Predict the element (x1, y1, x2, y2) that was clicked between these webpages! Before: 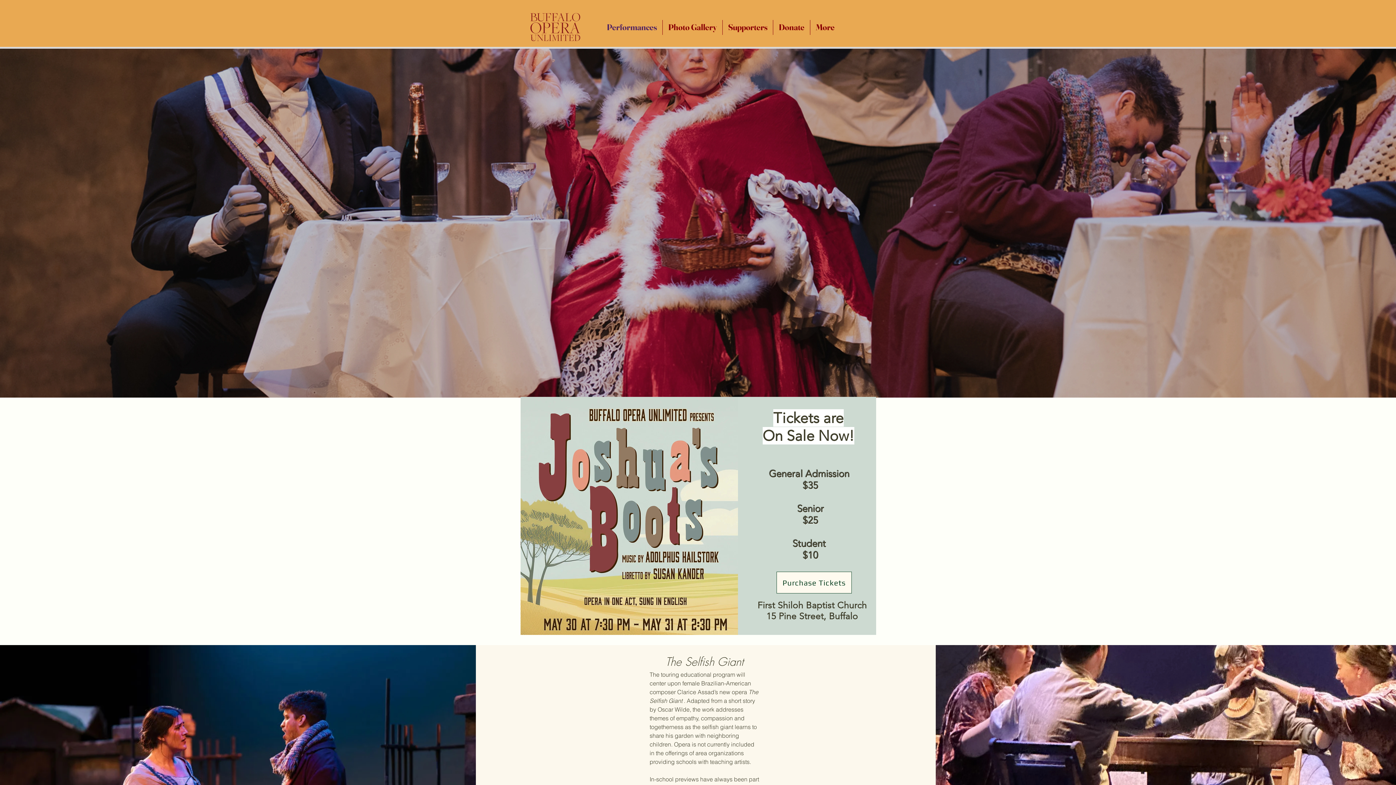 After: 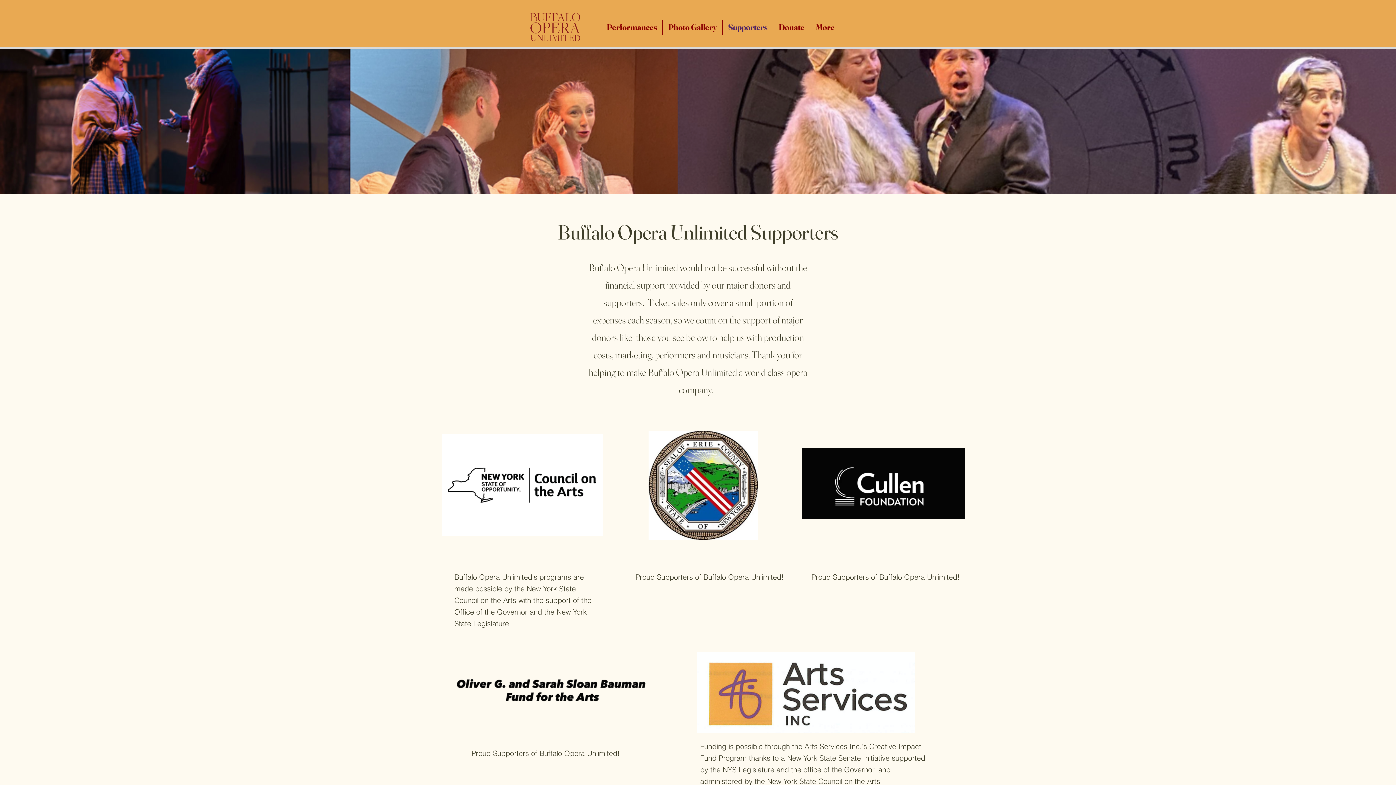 Action: bbox: (722, 20, 773, 34) label: Supporters